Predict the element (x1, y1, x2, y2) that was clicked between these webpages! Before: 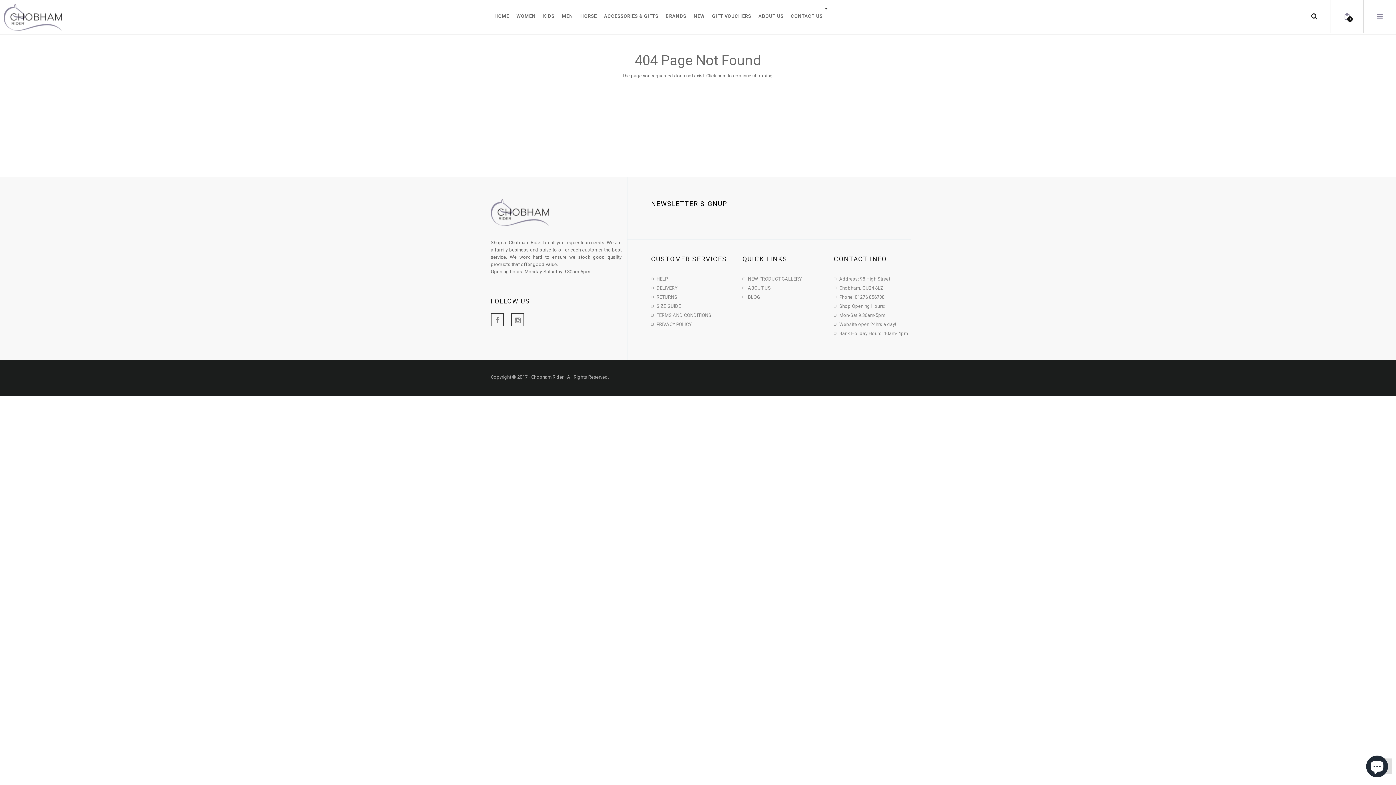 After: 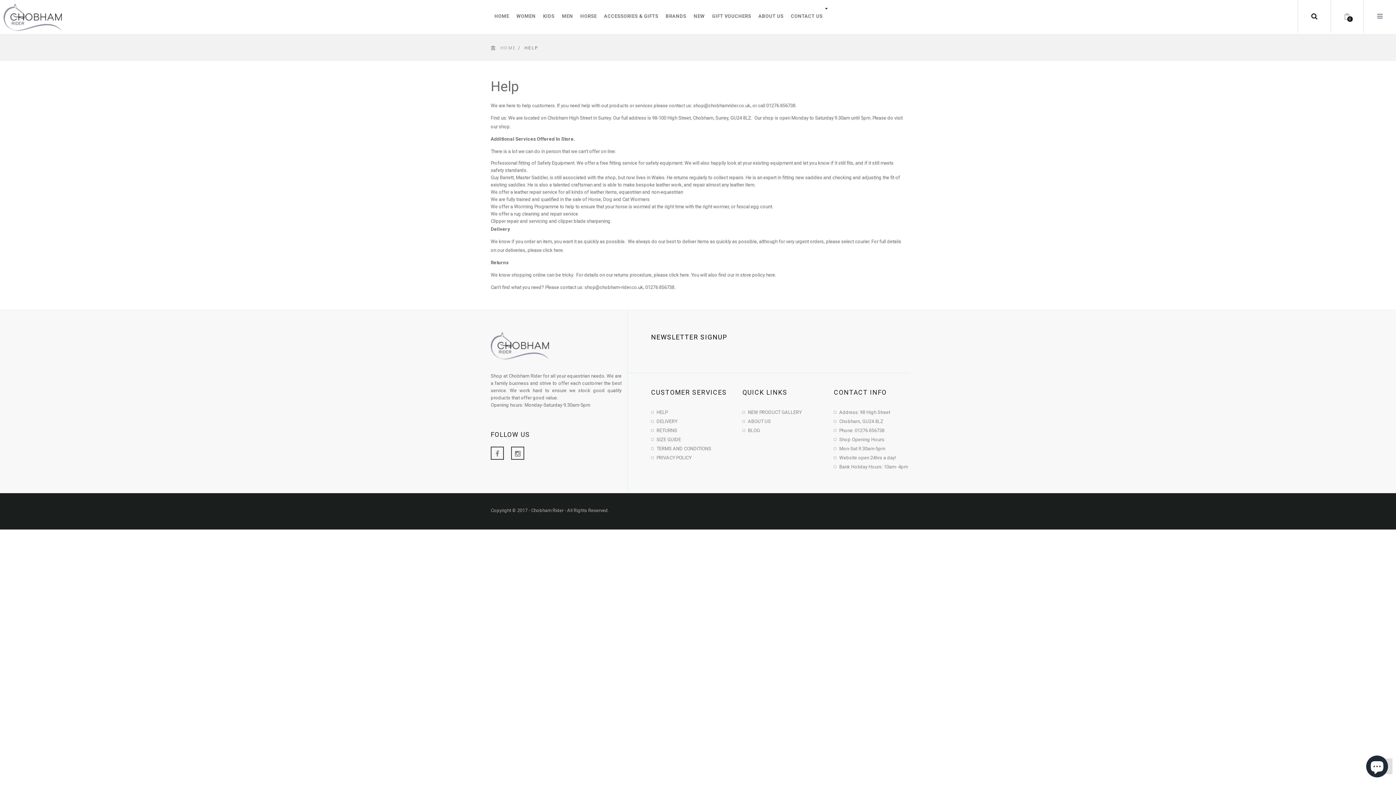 Action: label: HELP bbox: (651, 276, 667, 281)